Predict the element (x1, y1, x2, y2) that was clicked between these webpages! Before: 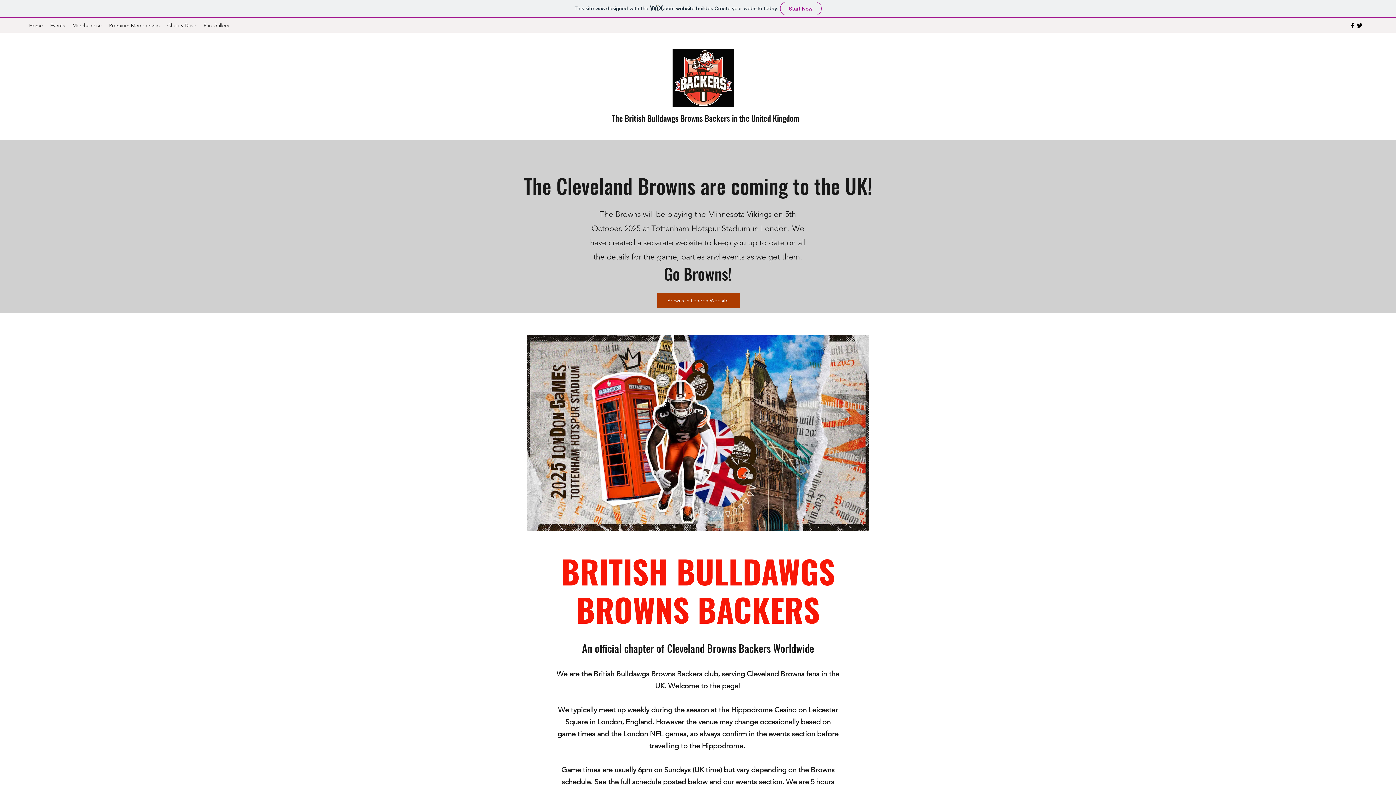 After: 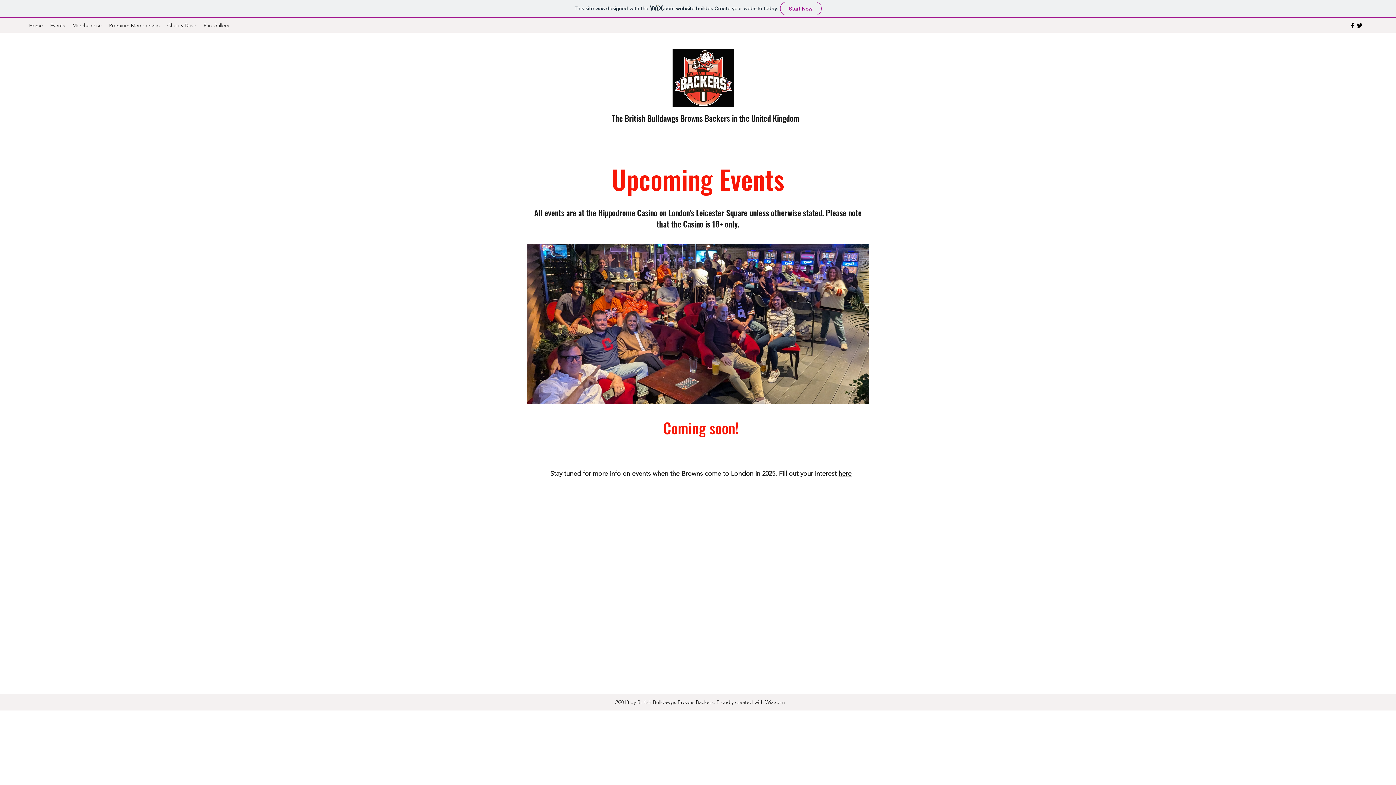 Action: bbox: (46, 20, 68, 30) label: Events